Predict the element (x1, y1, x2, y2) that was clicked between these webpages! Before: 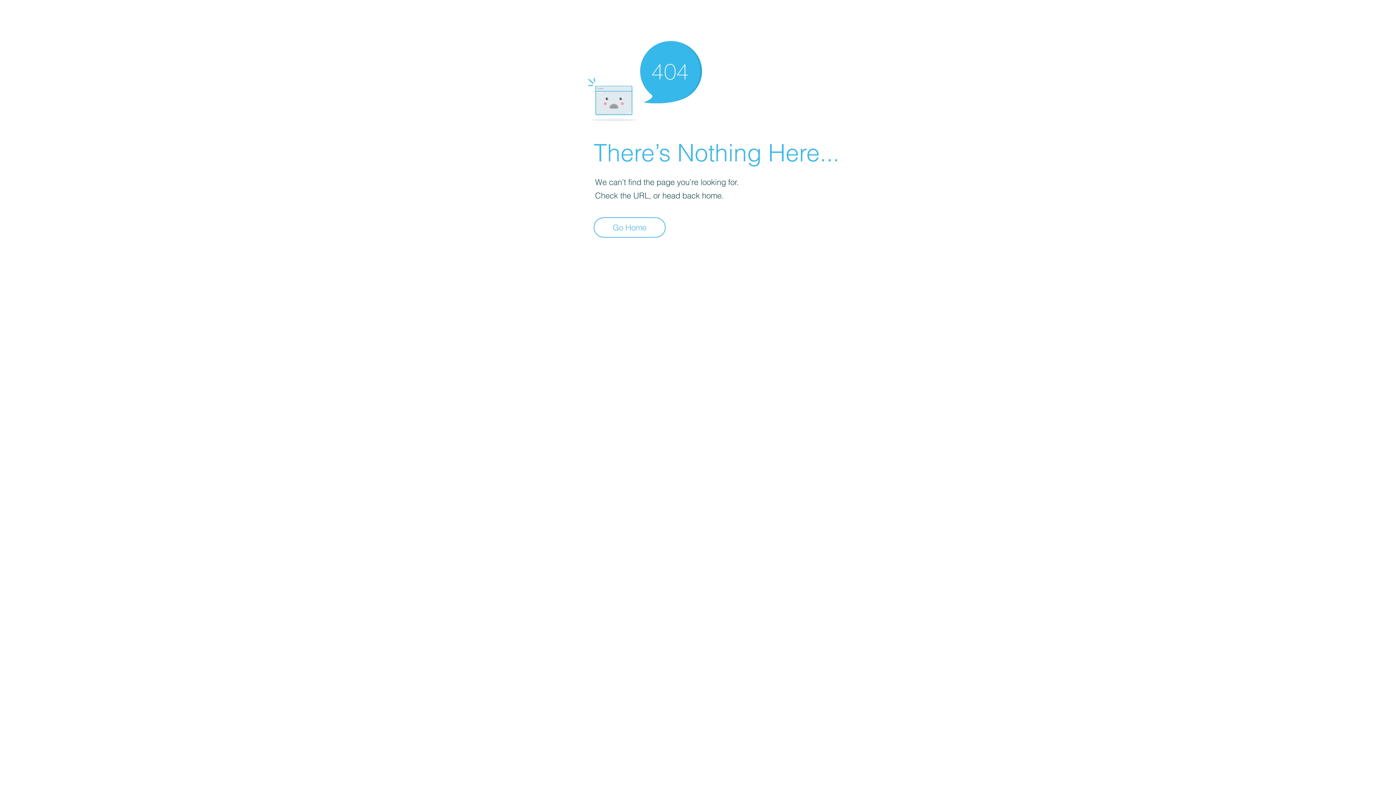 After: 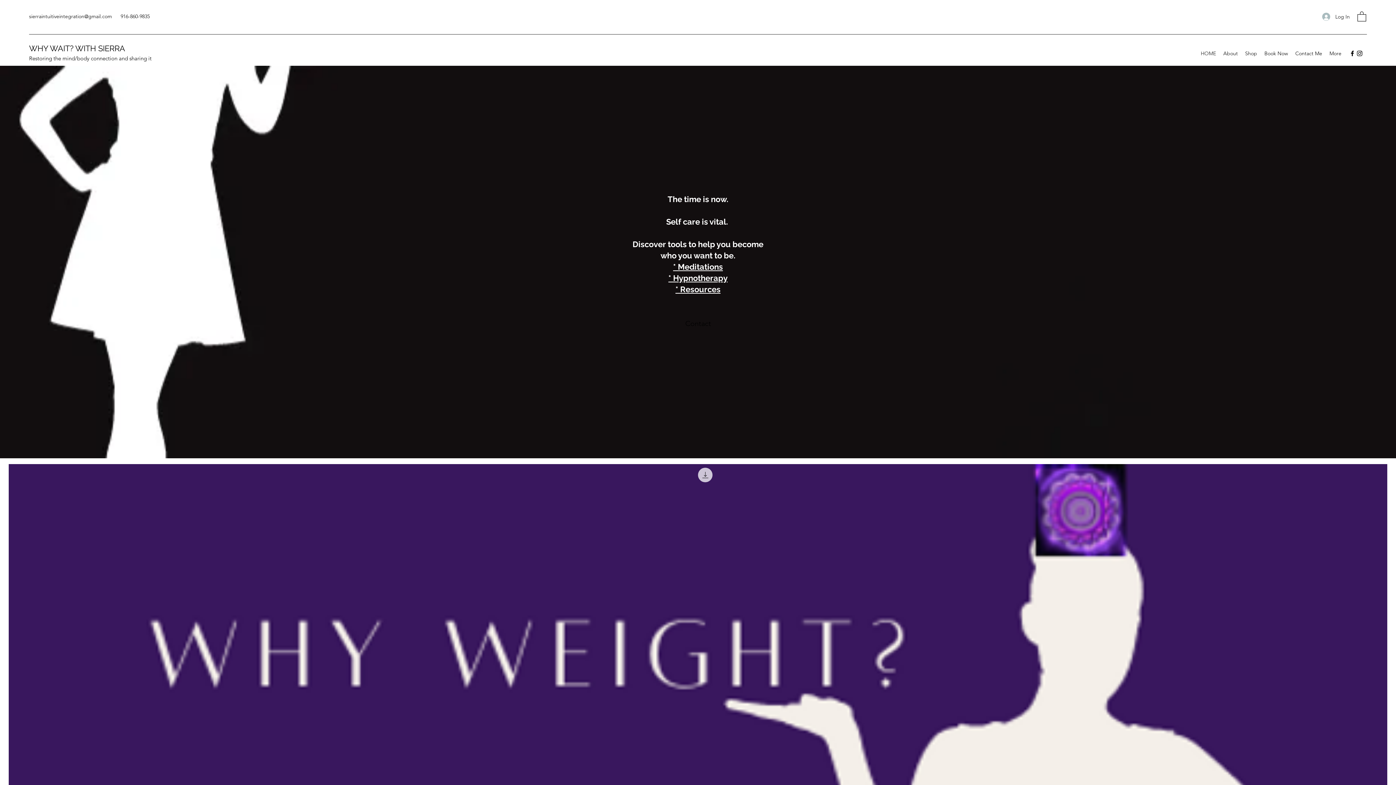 Action: bbox: (593, 217, 665, 237) label: Go Home